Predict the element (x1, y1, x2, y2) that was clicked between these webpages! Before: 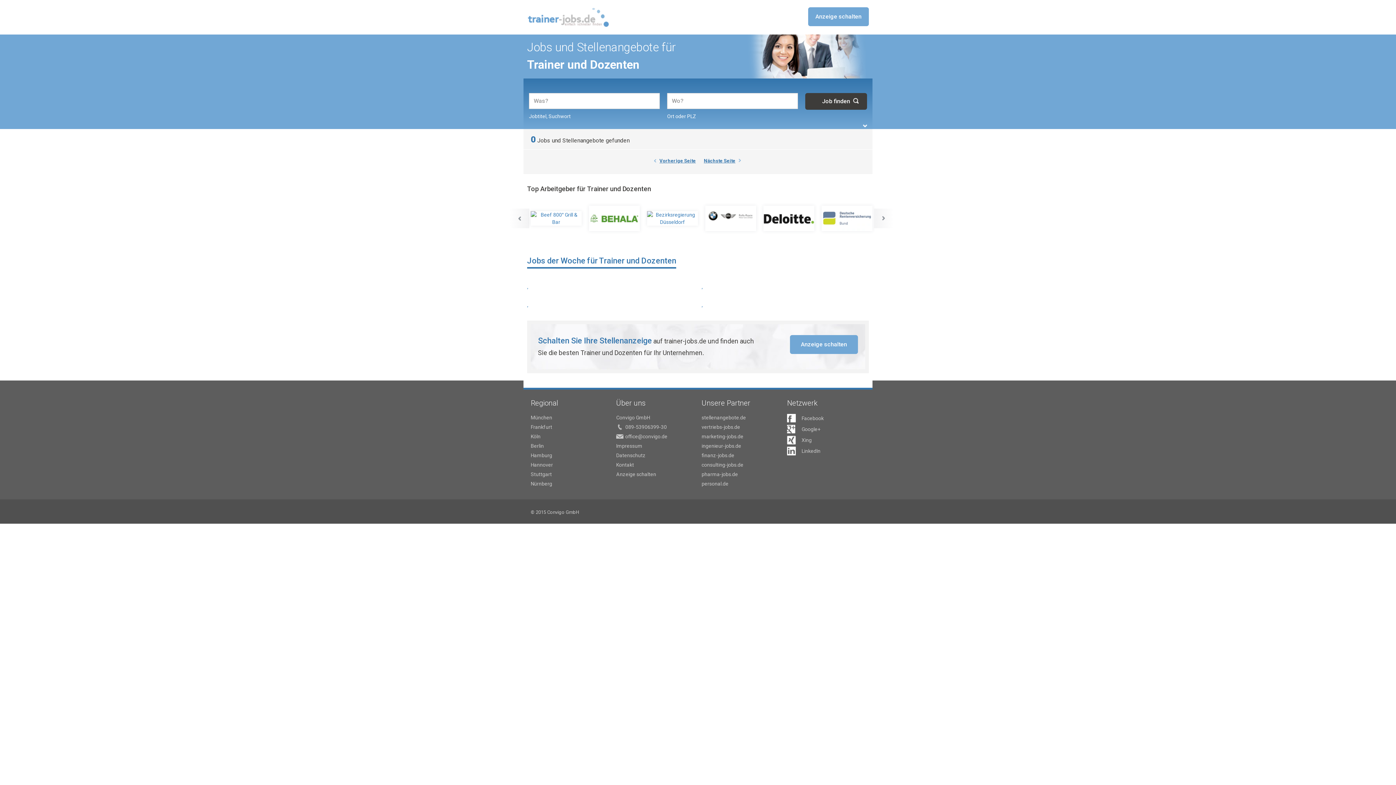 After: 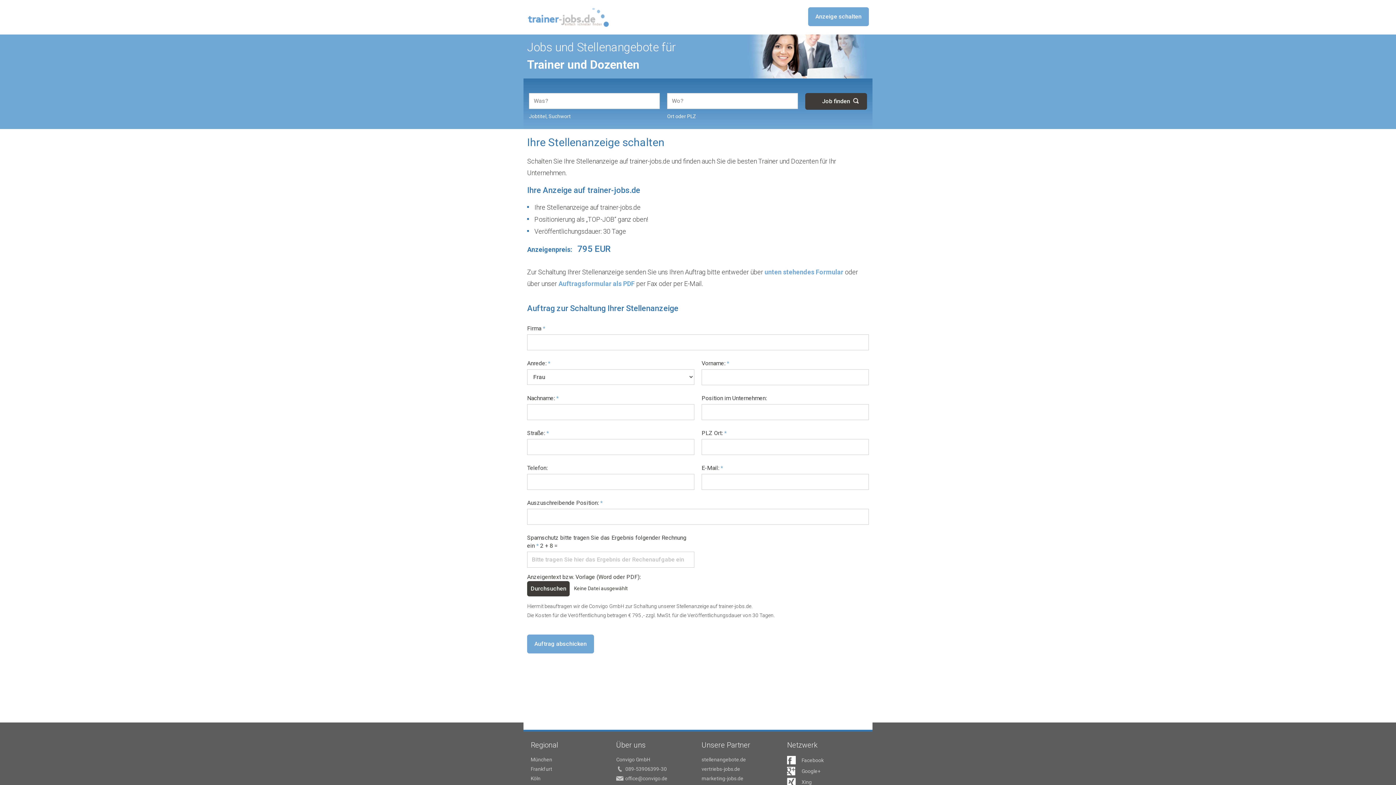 Action: bbox: (616, 470, 694, 478) label: Anzeige schalten